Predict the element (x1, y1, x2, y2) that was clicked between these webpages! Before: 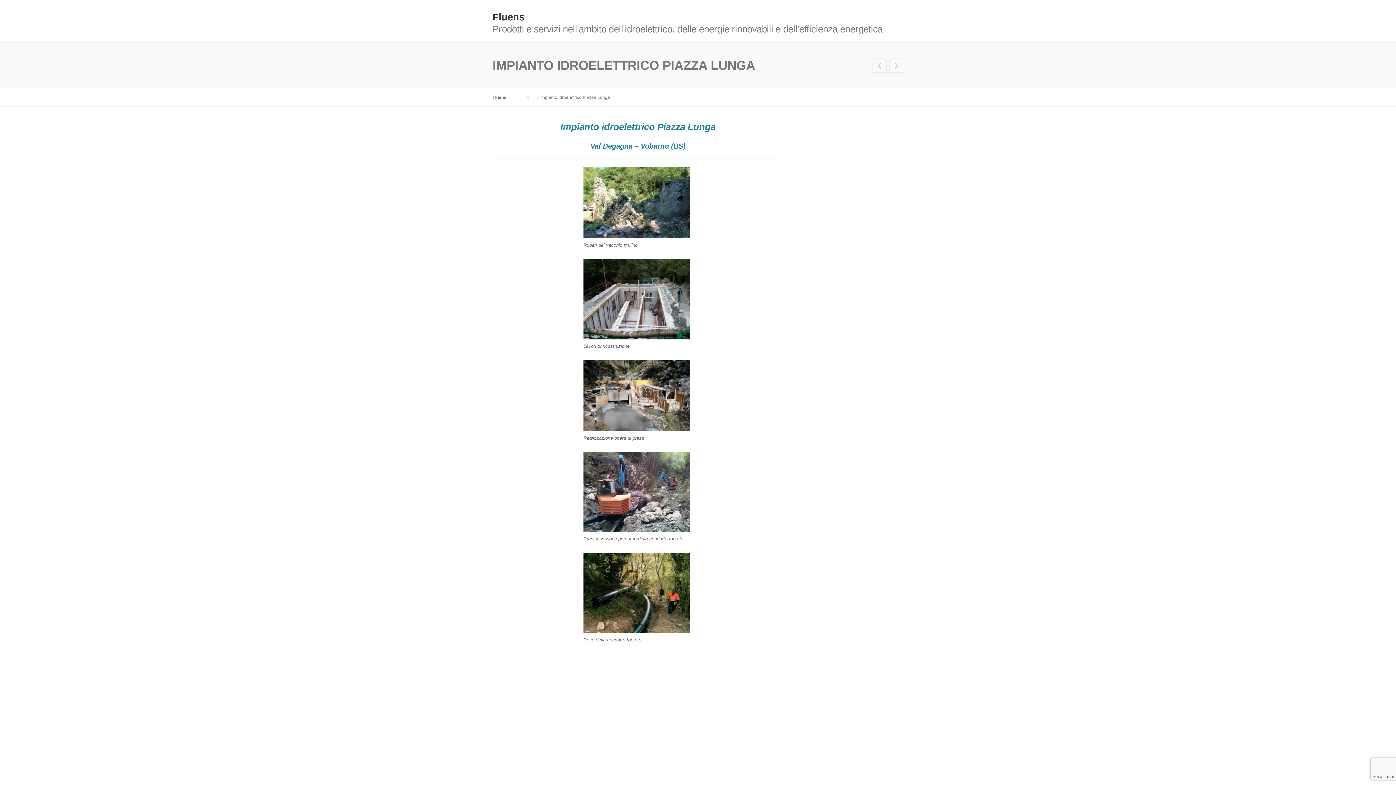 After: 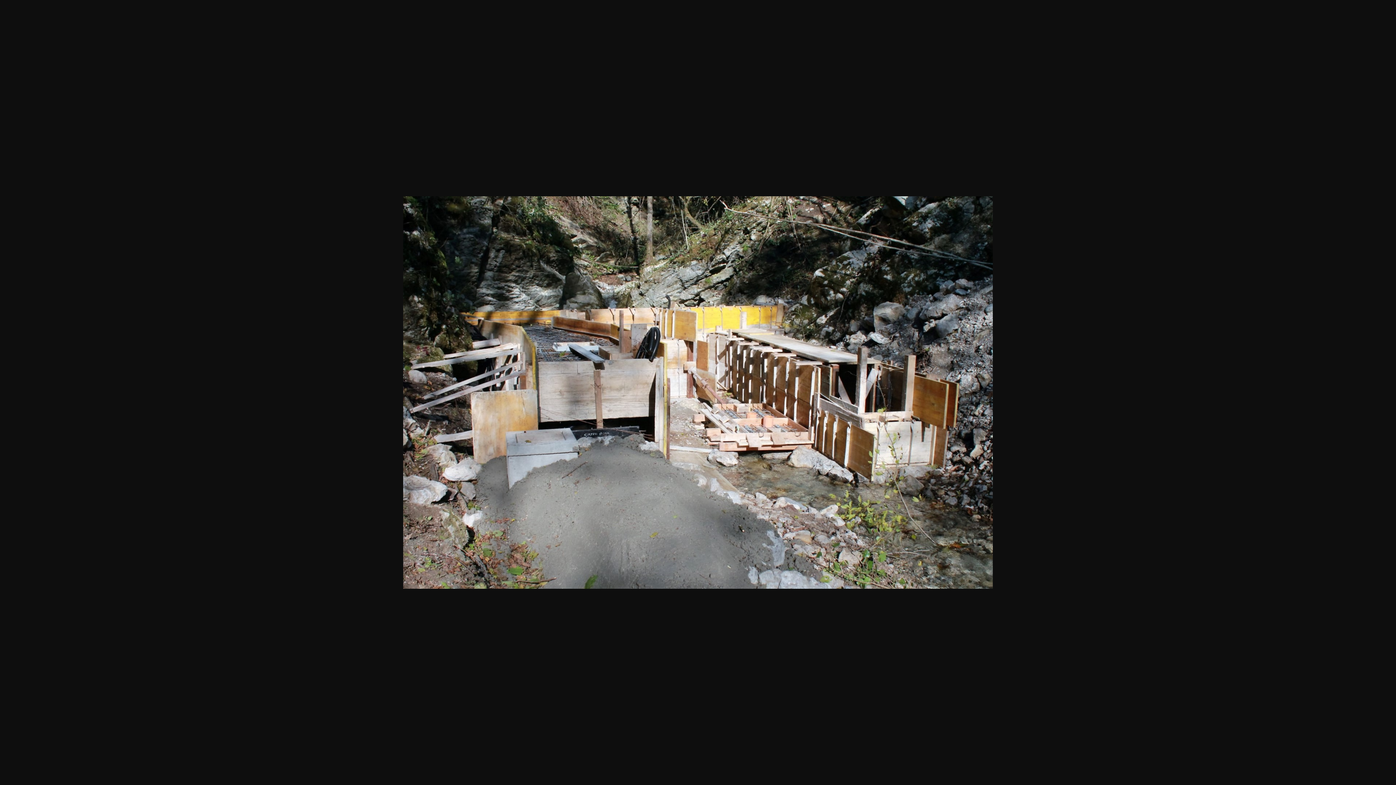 Action: bbox: (583, 360, 692, 431)